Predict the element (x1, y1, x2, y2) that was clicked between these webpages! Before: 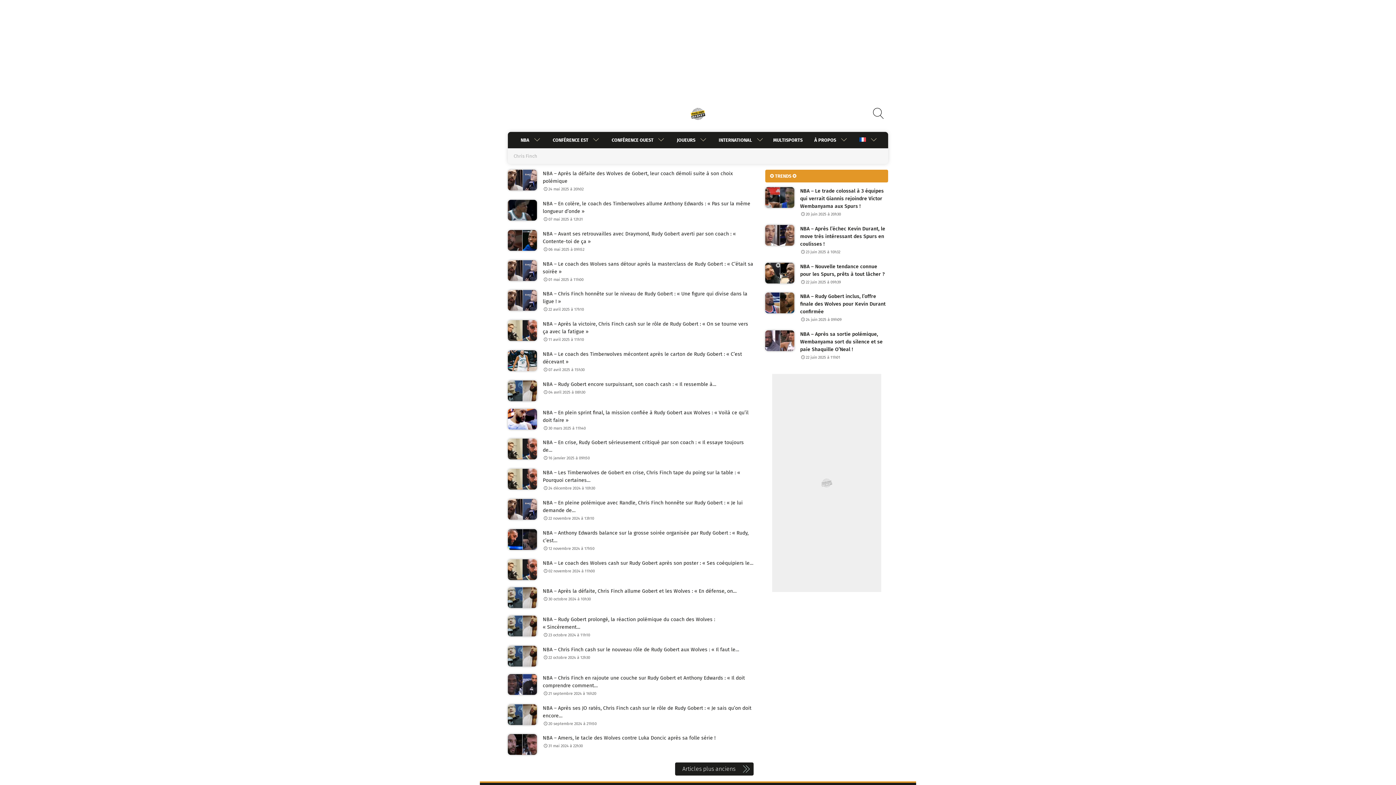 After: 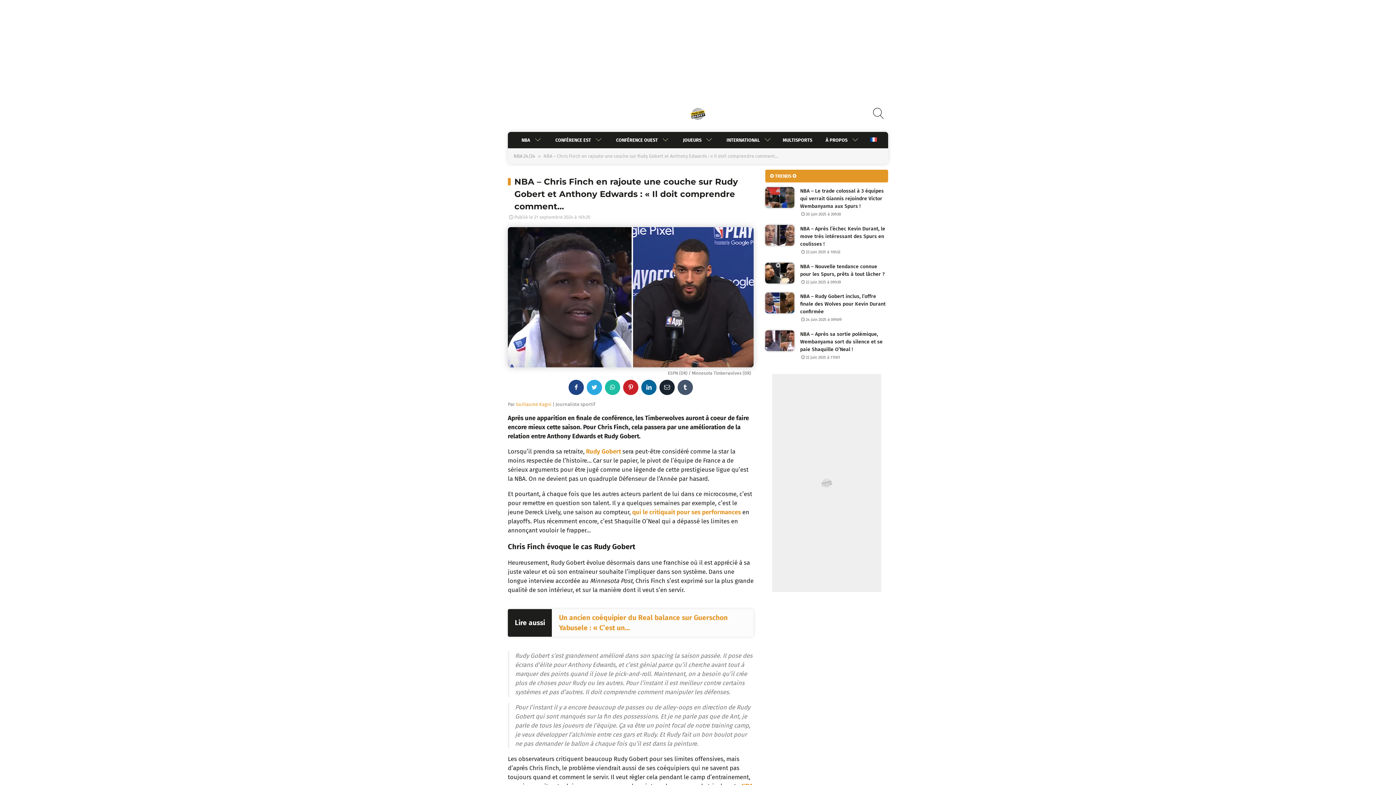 Action: label: NBA – Chris Finch en rajoute une couche sur Rudy Gobert et Anthony Edwards : « Il doit comprendre comment…
21 septembre 2024 à 16h20 bbox: (508, 674, 753, 697)